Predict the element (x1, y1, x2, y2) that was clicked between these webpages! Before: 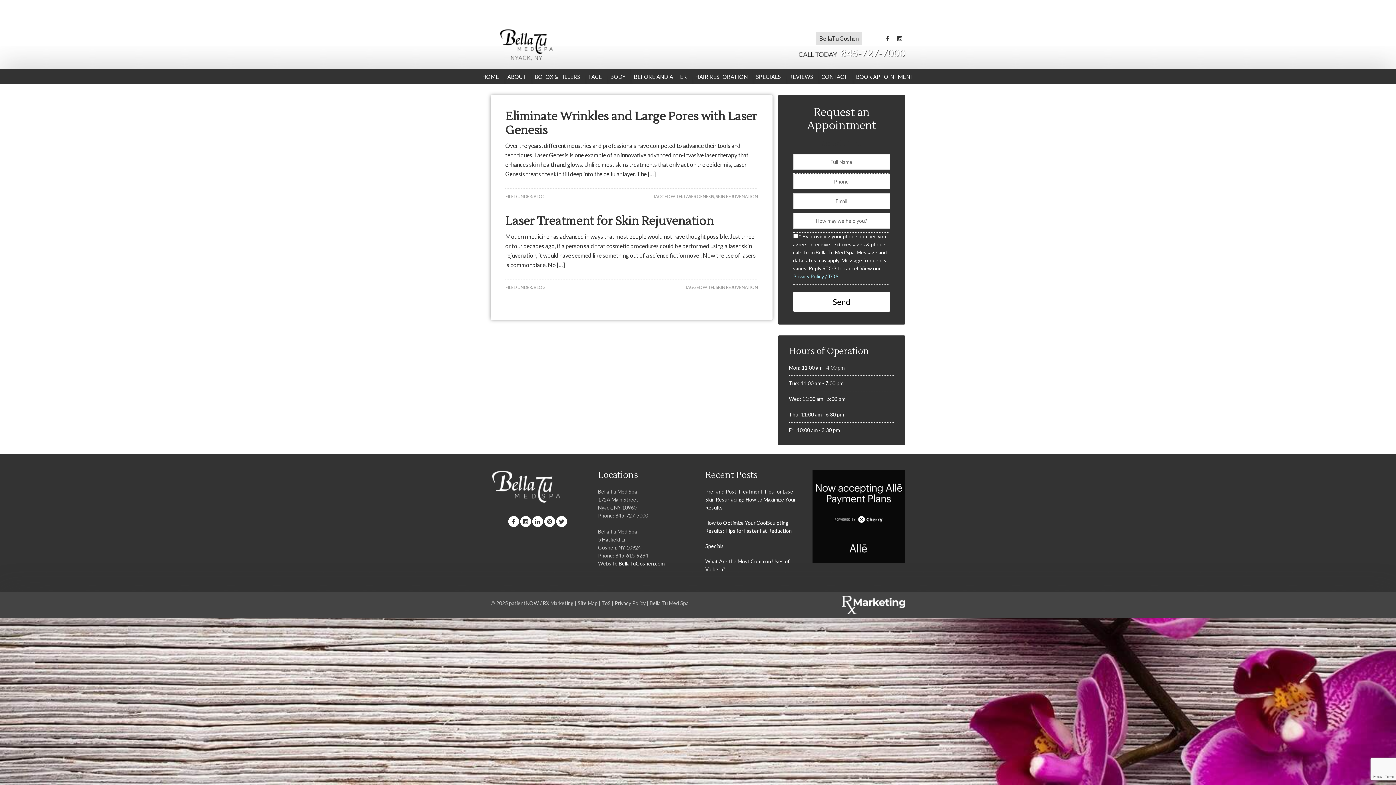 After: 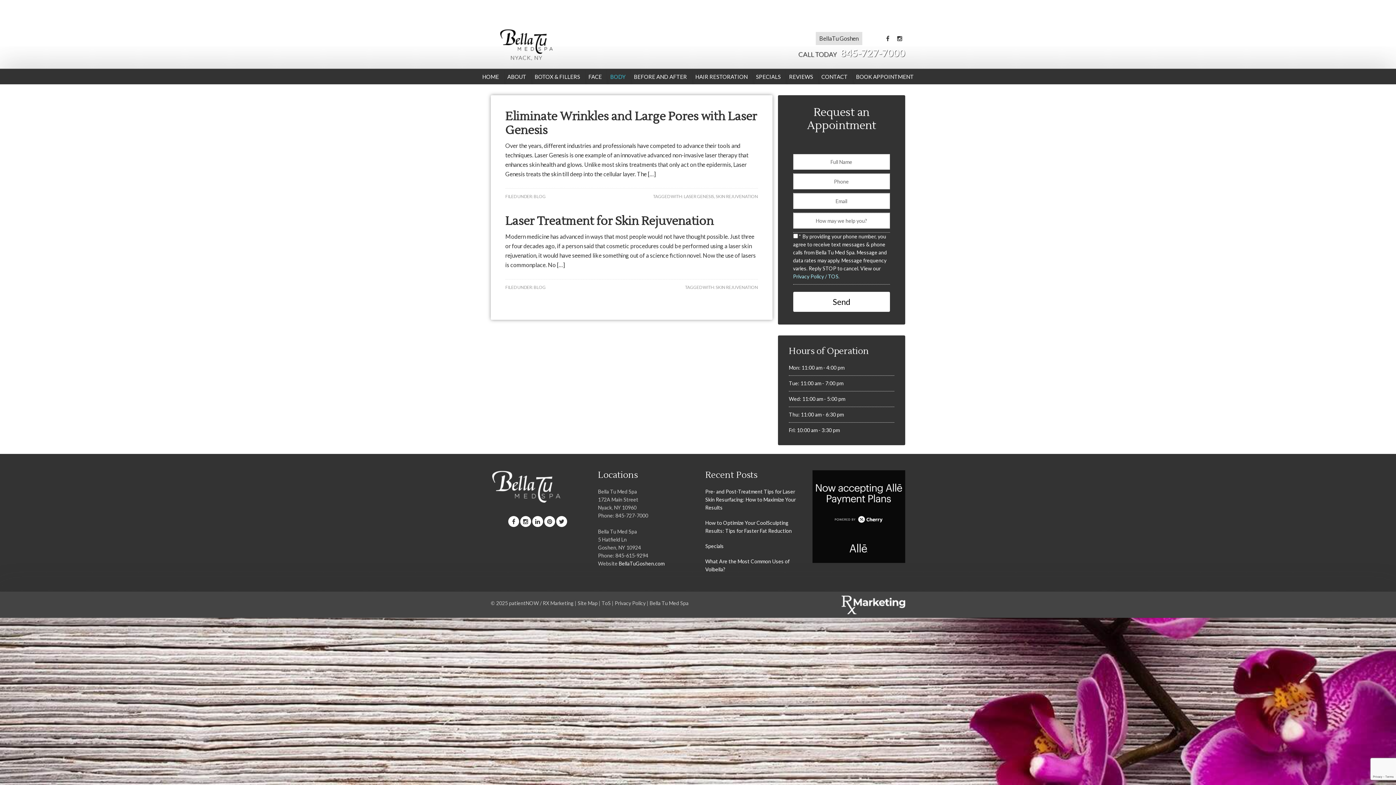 Action: bbox: (606, 69, 629, 84) label: BODY